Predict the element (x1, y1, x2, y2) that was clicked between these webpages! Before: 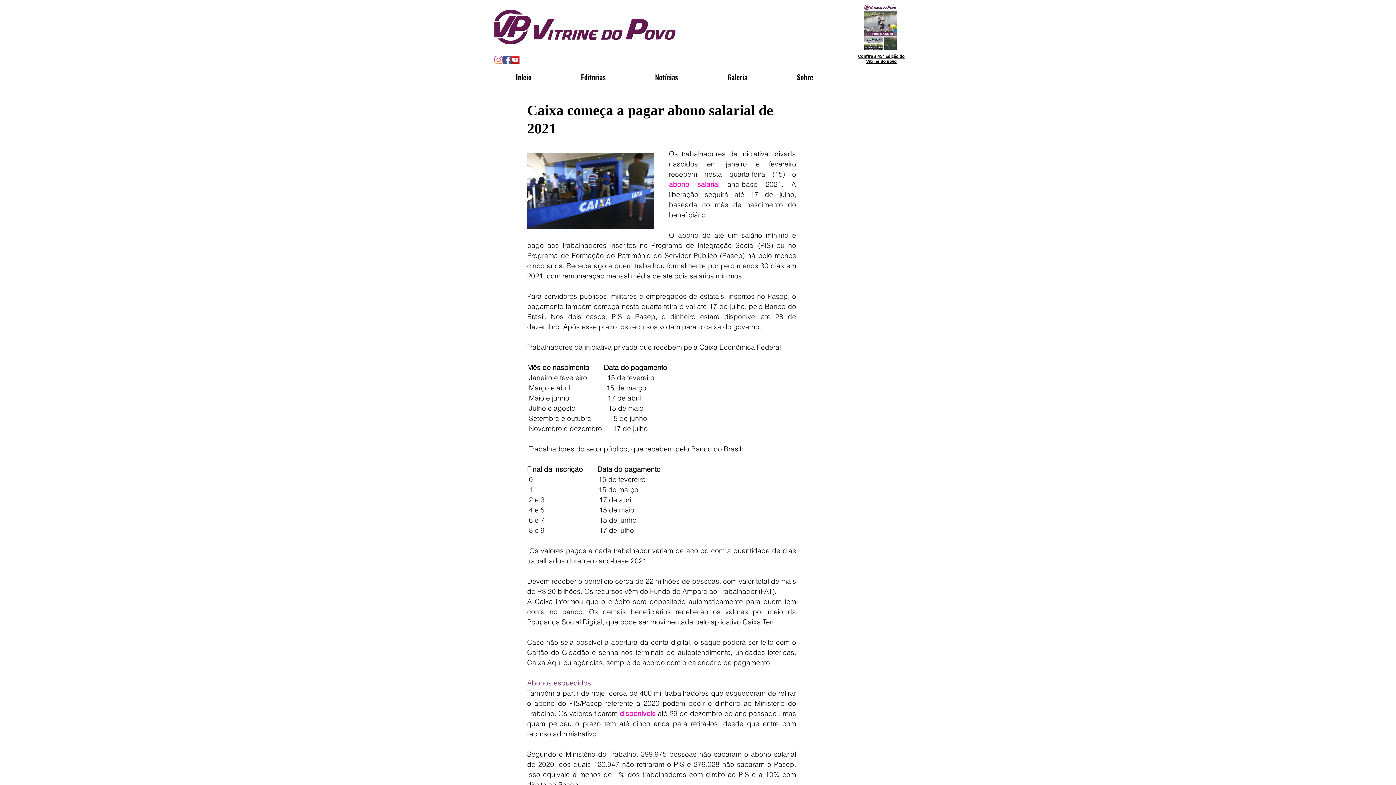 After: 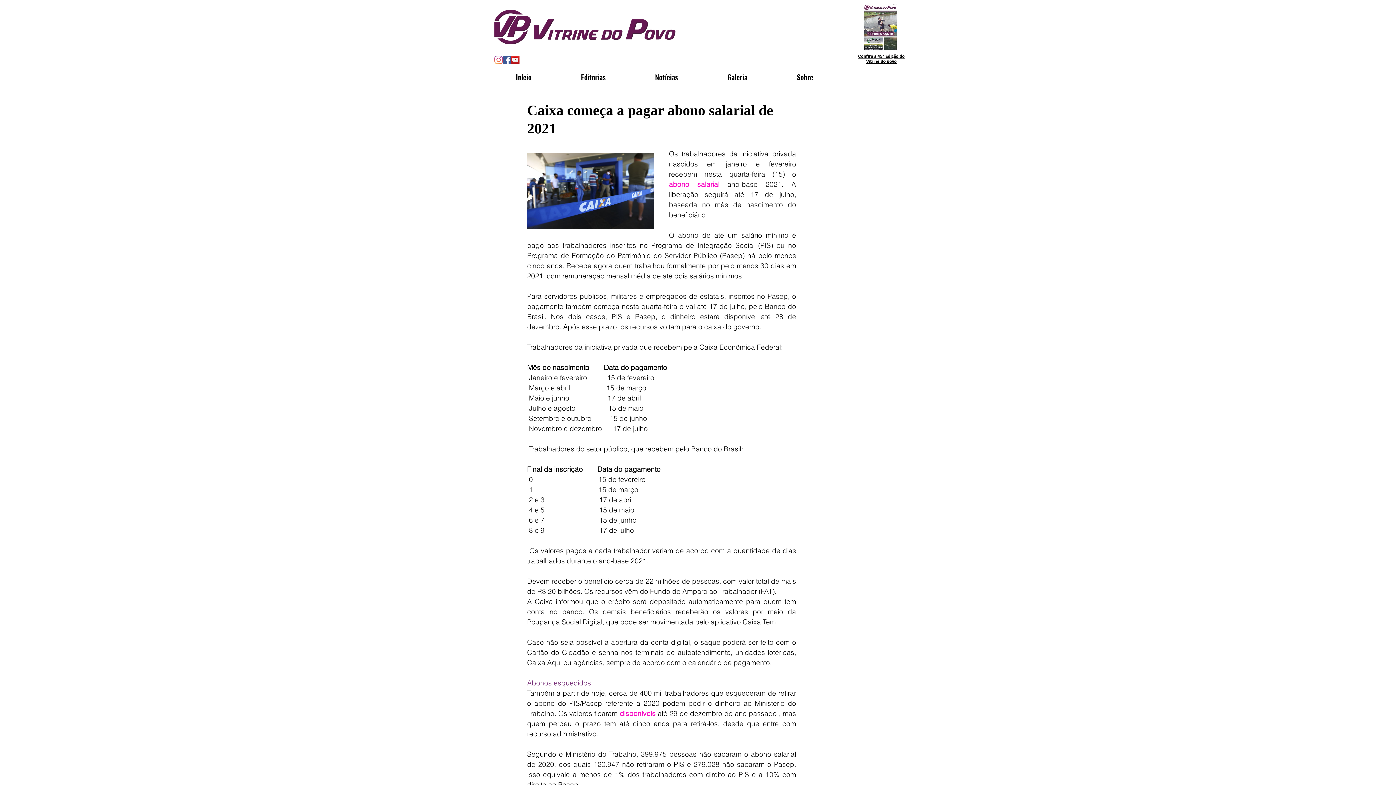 Action: label: abono salarial bbox: (669, 180, 719, 188)